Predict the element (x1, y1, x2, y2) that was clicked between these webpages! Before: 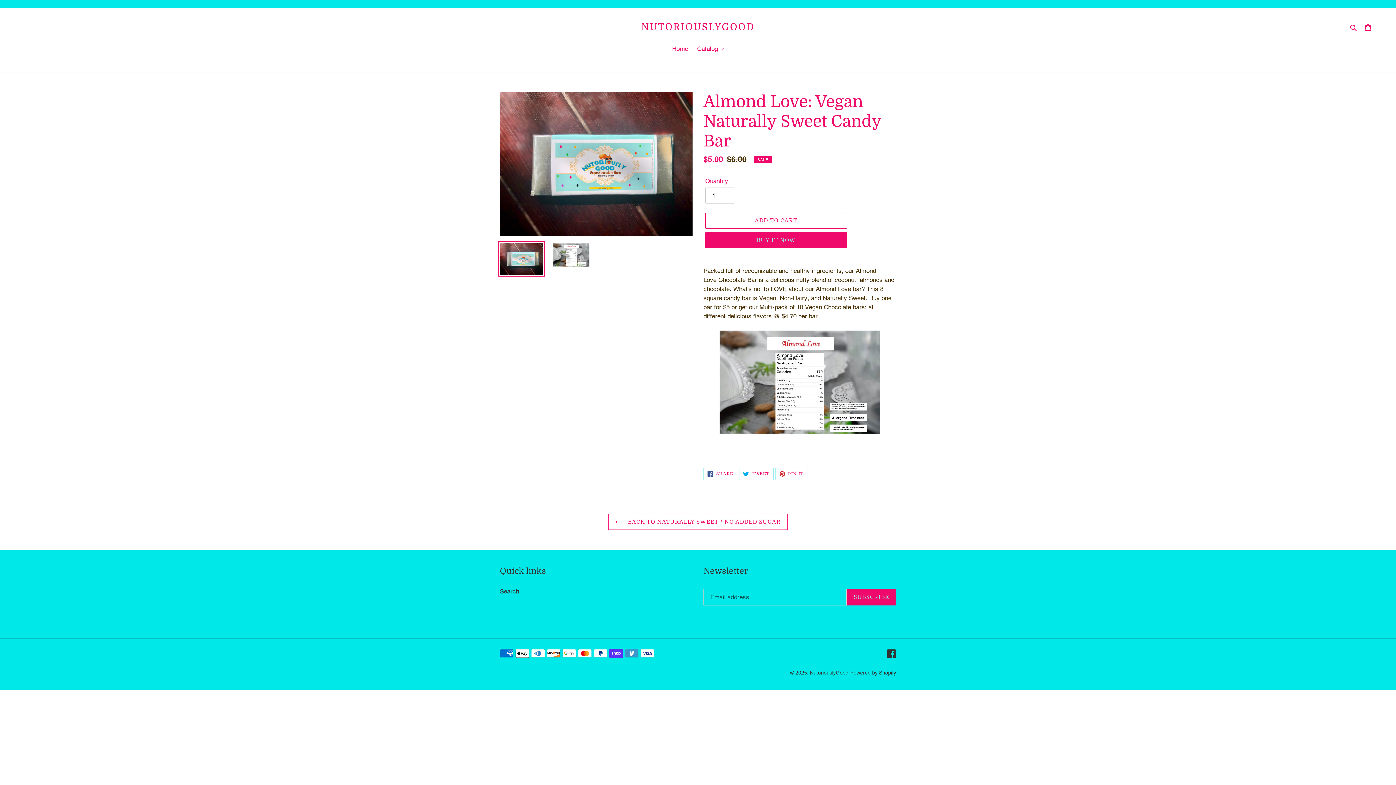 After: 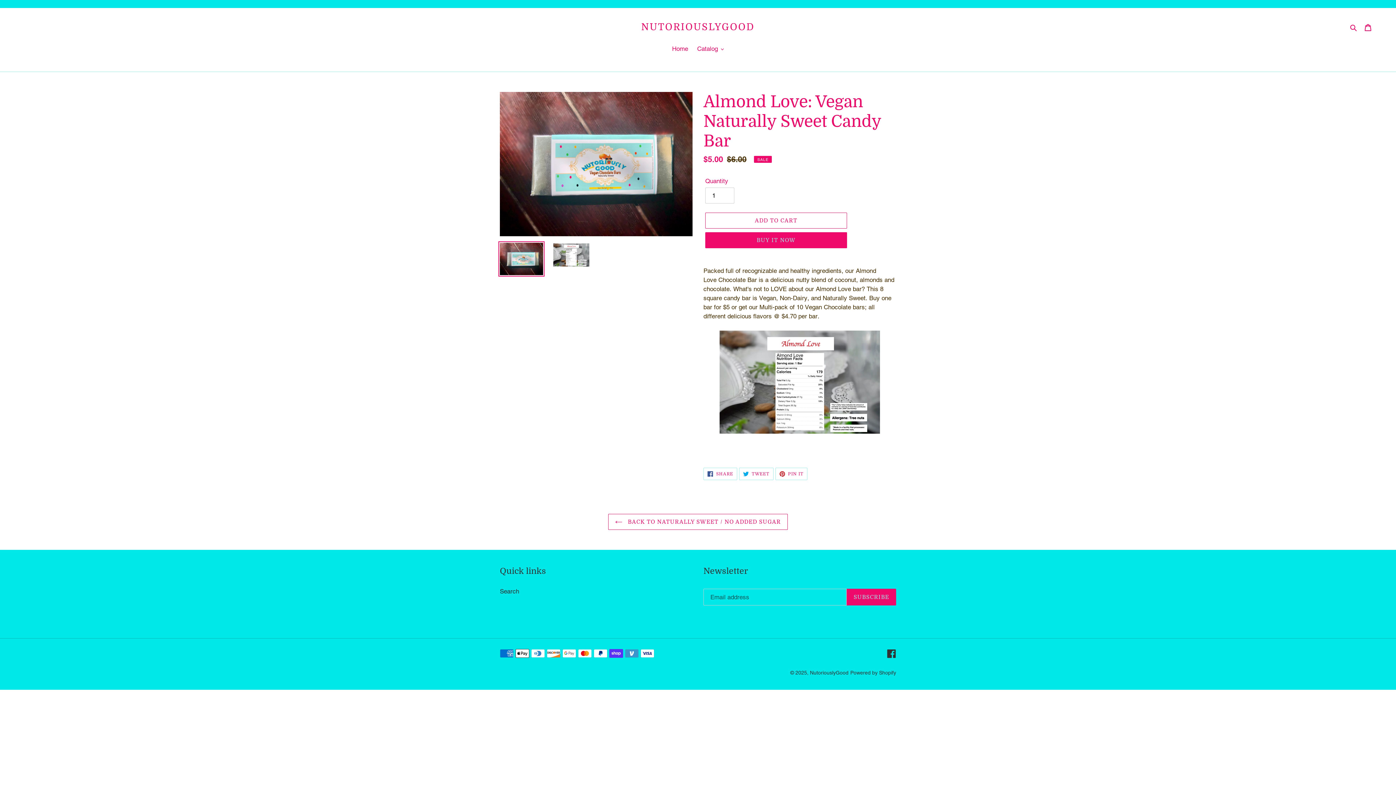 Action: bbox: (498, 241, 544, 276)